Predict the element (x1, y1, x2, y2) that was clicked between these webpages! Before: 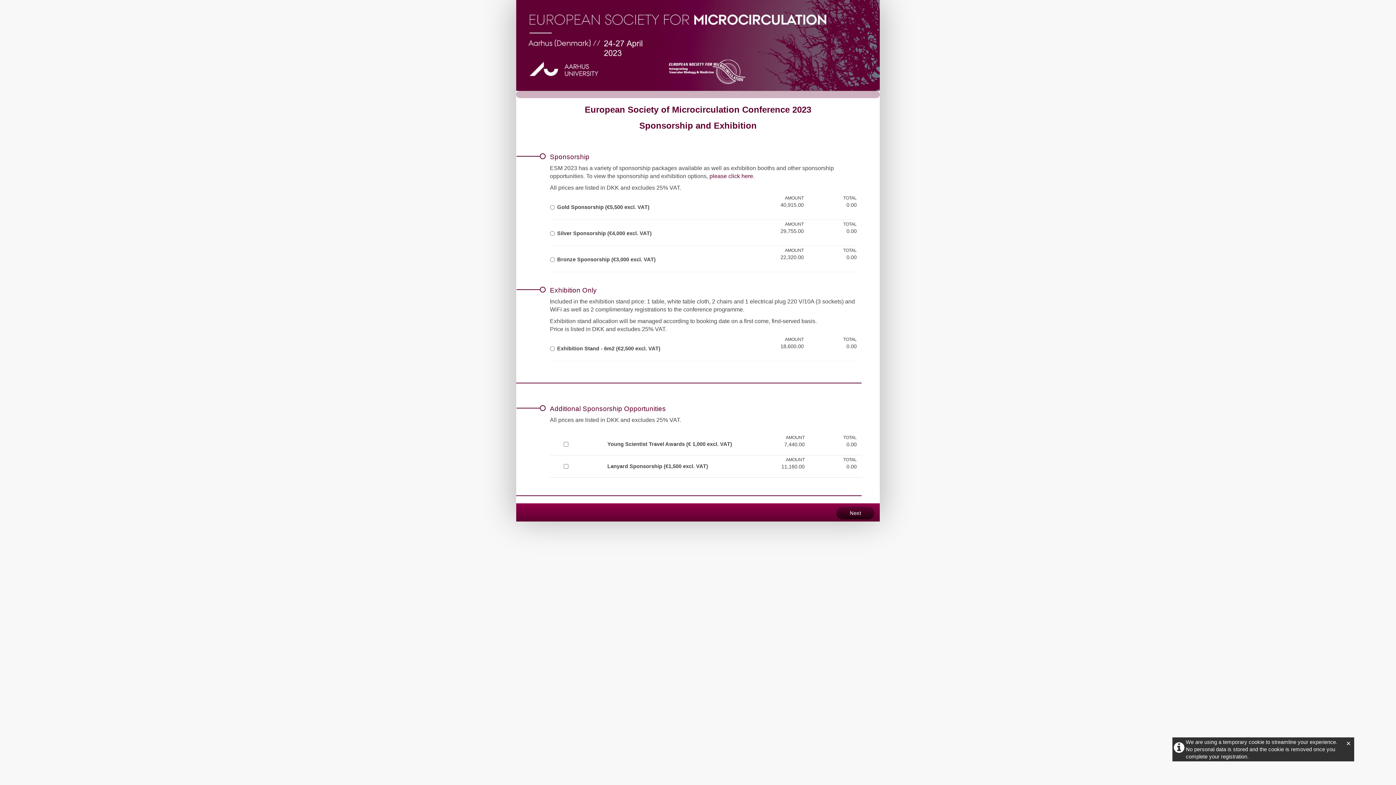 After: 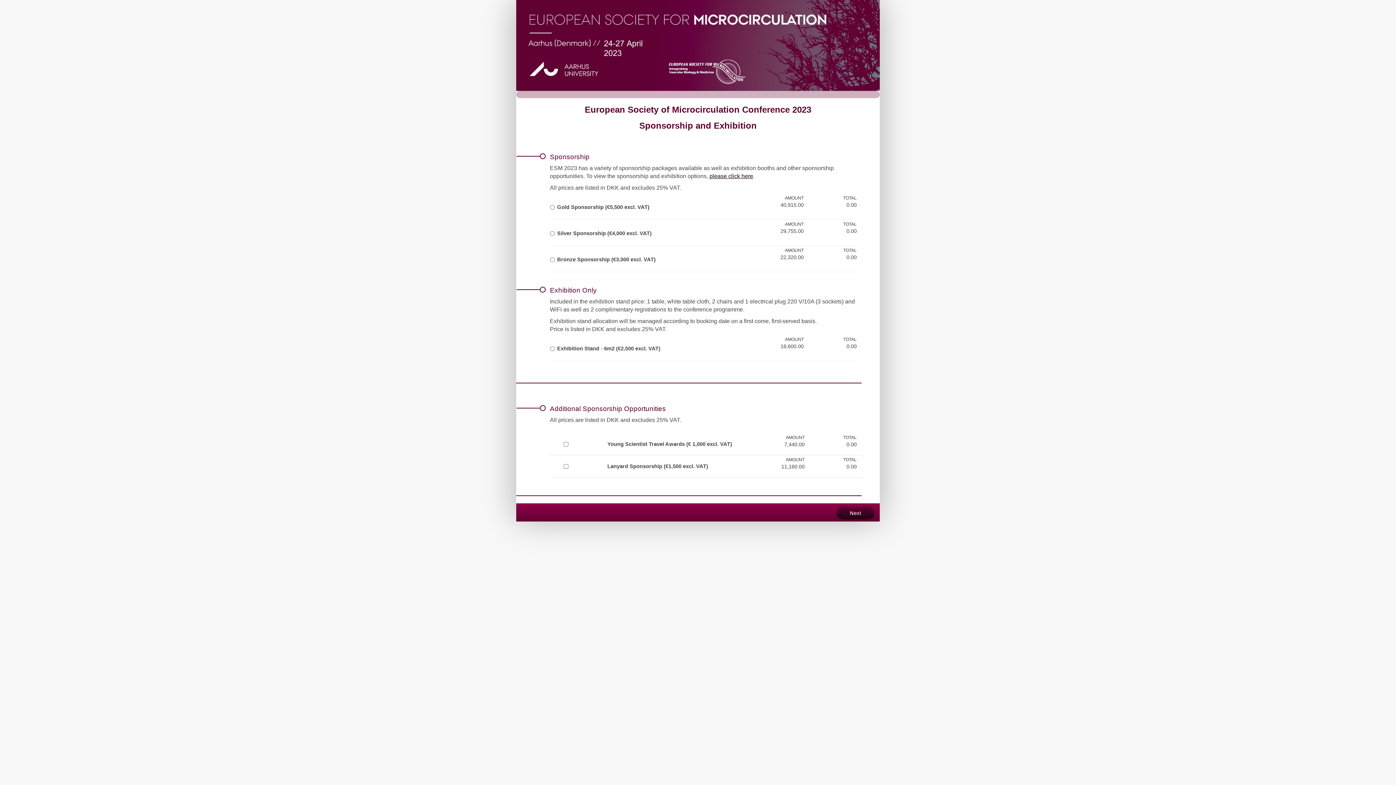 Action: bbox: (709, 173, 753, 179) label: please click here